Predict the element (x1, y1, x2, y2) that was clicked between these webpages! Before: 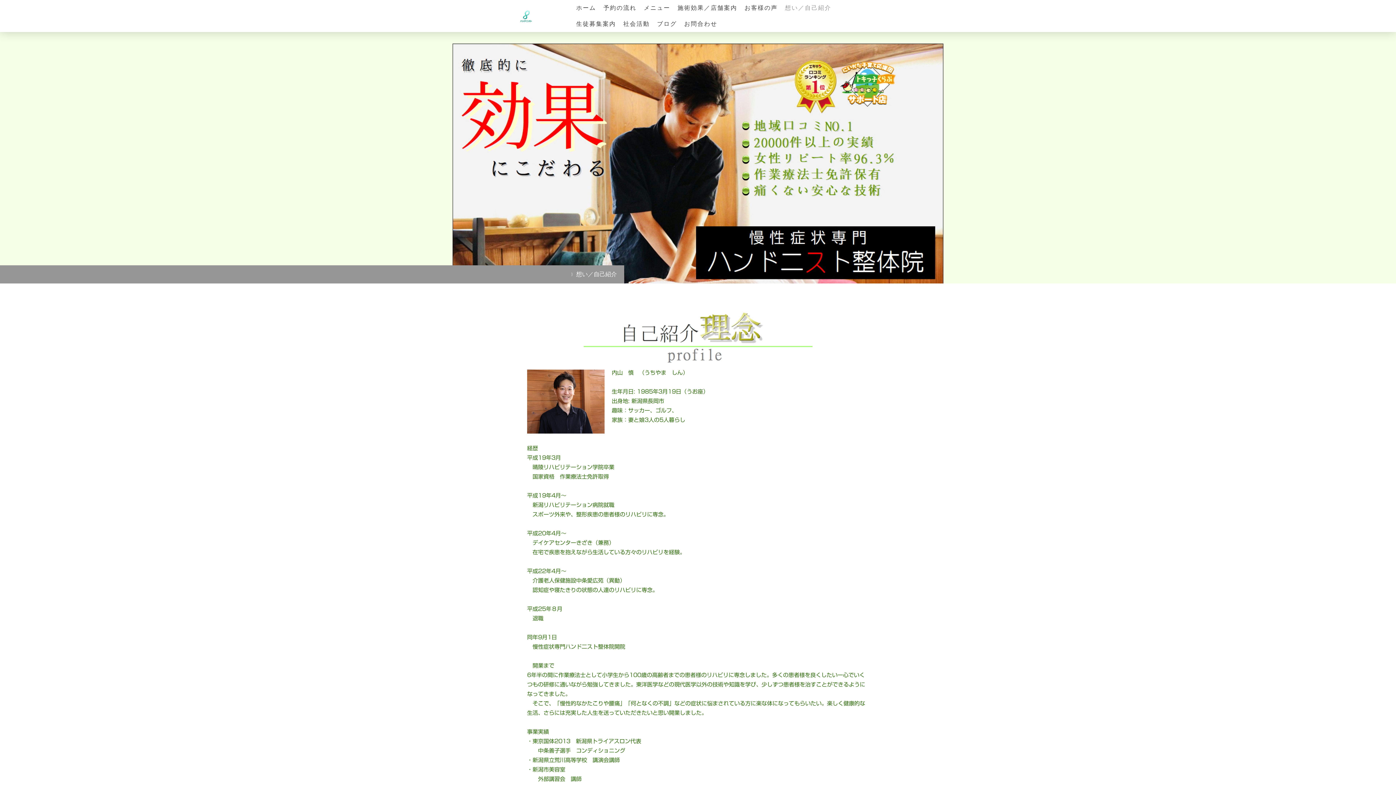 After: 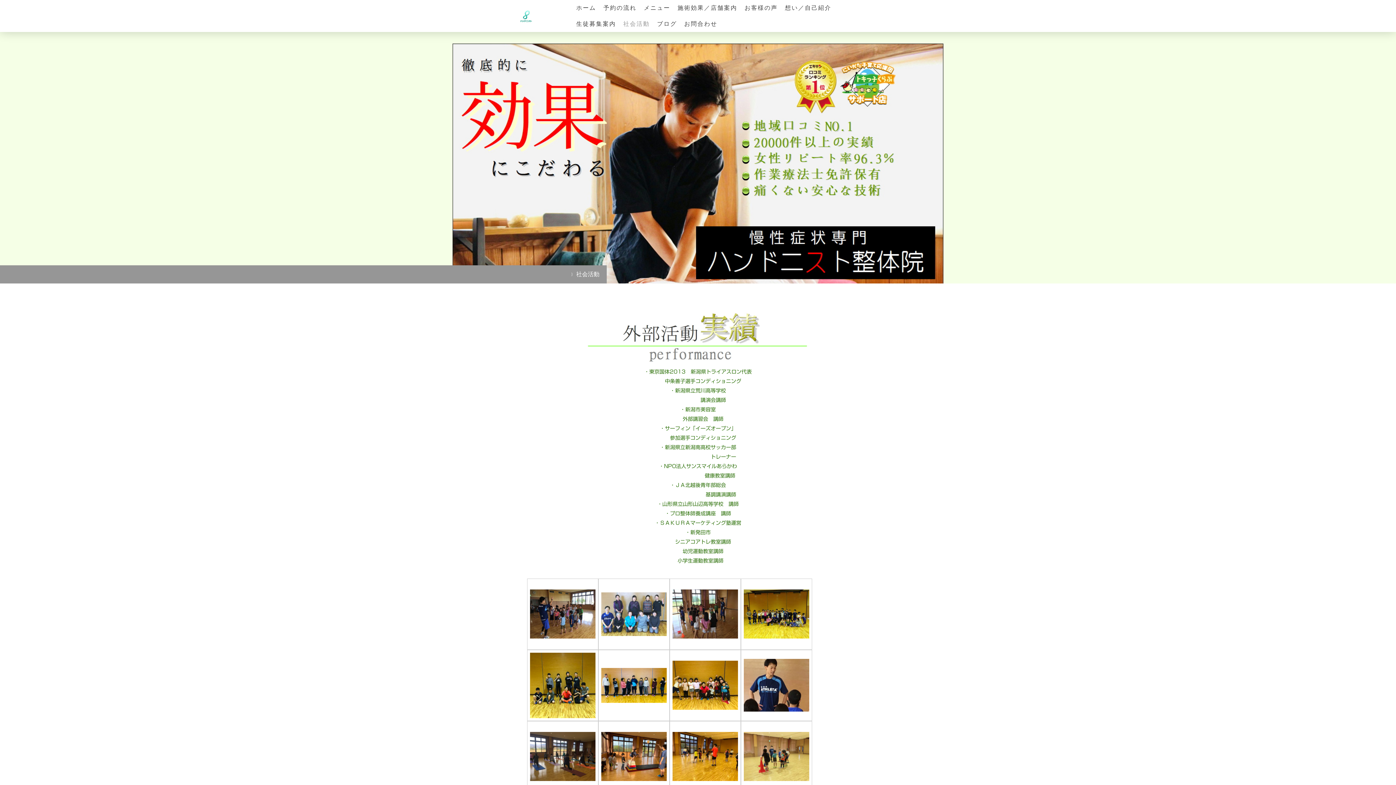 Action: bbox: (619, 16, 653, 32) label: 社会活動